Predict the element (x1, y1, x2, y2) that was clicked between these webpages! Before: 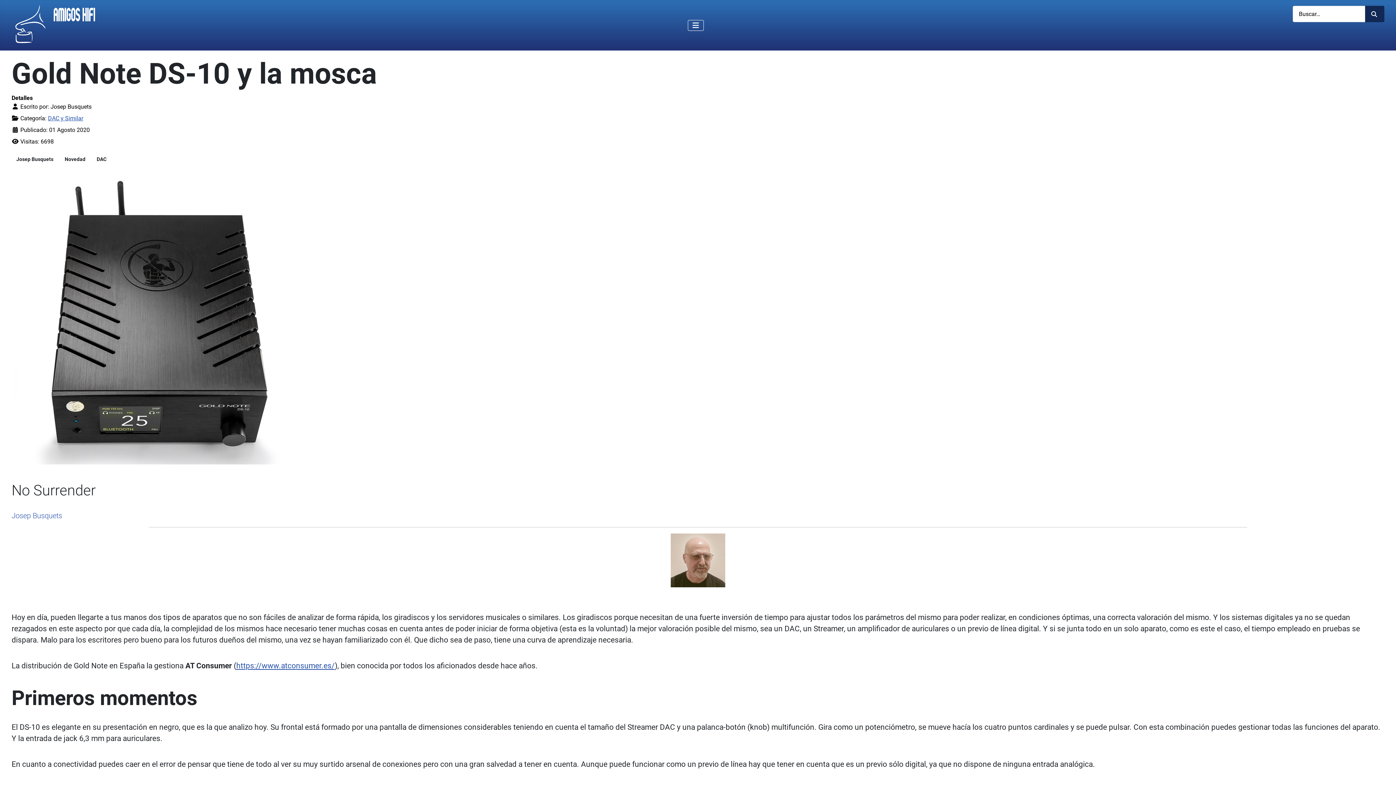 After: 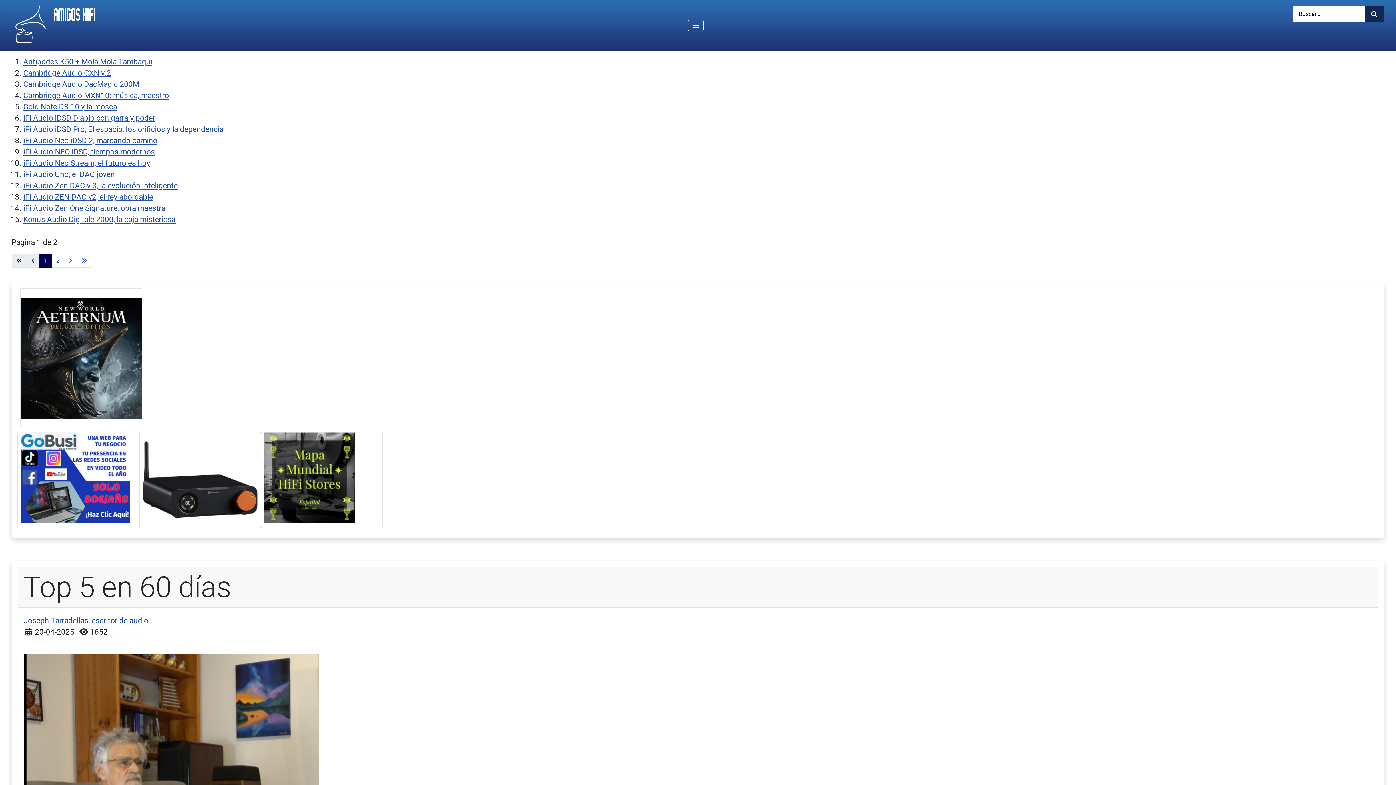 Action: bbox: (48, 114, 83, 121) label: DAC y Similar